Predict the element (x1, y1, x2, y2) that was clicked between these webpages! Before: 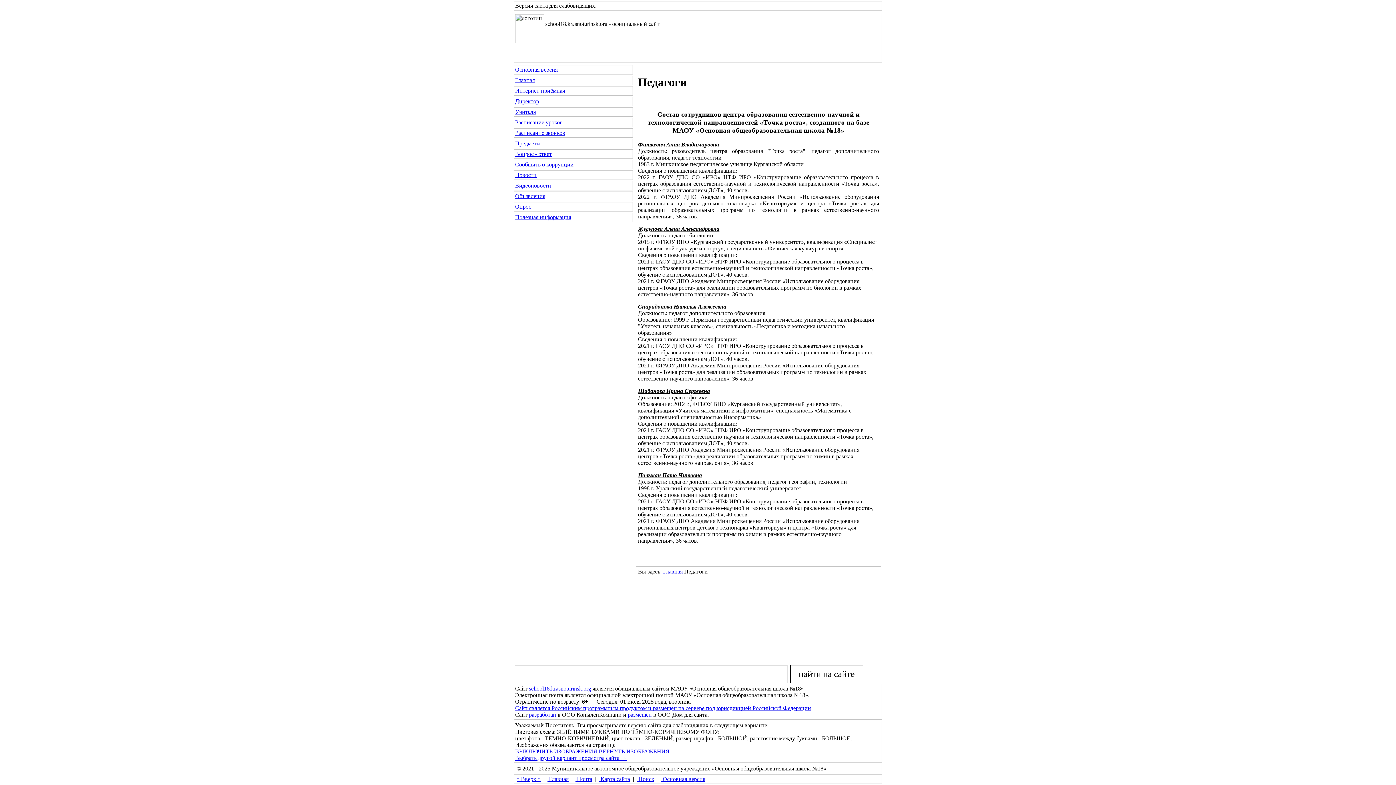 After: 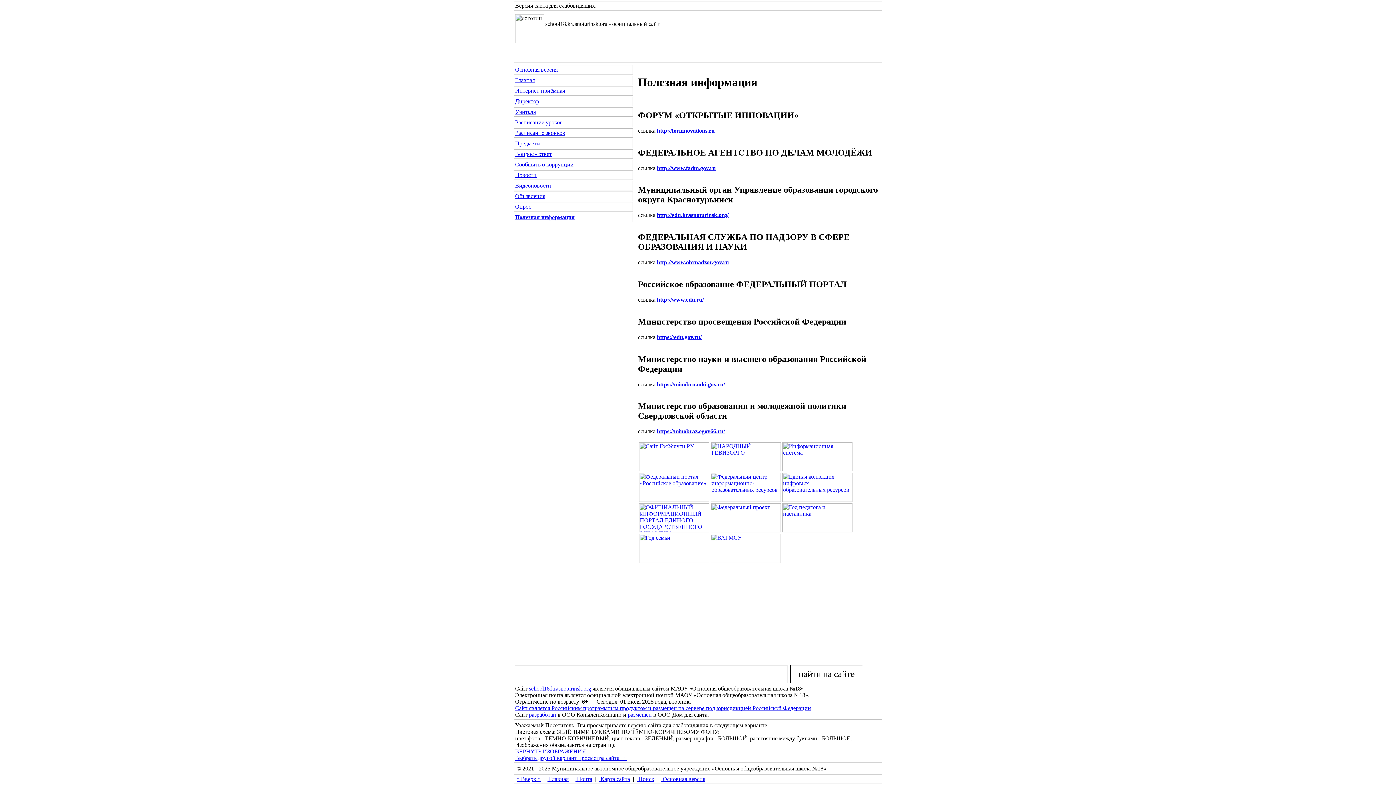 Action: bbox: (515, 214, 571, 220) label: Полезная информация